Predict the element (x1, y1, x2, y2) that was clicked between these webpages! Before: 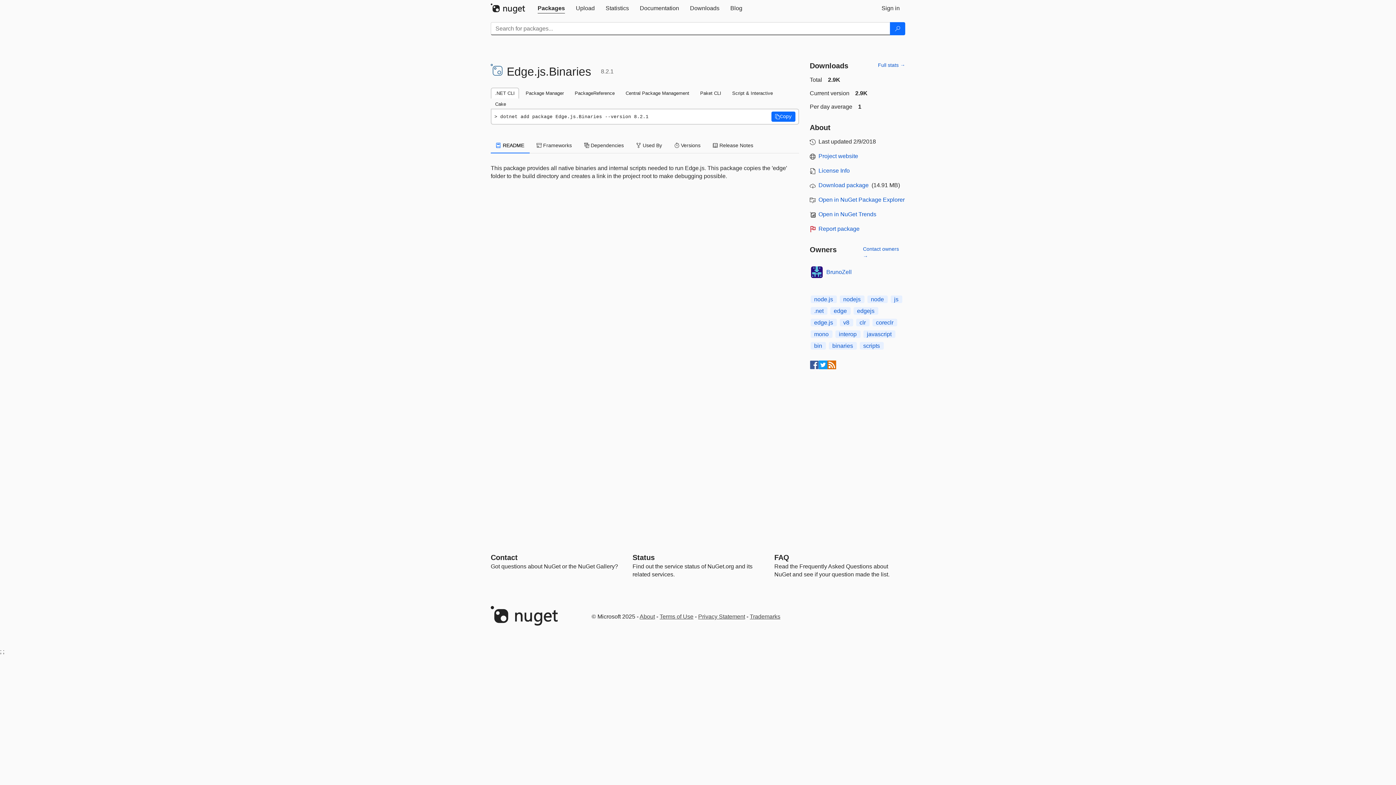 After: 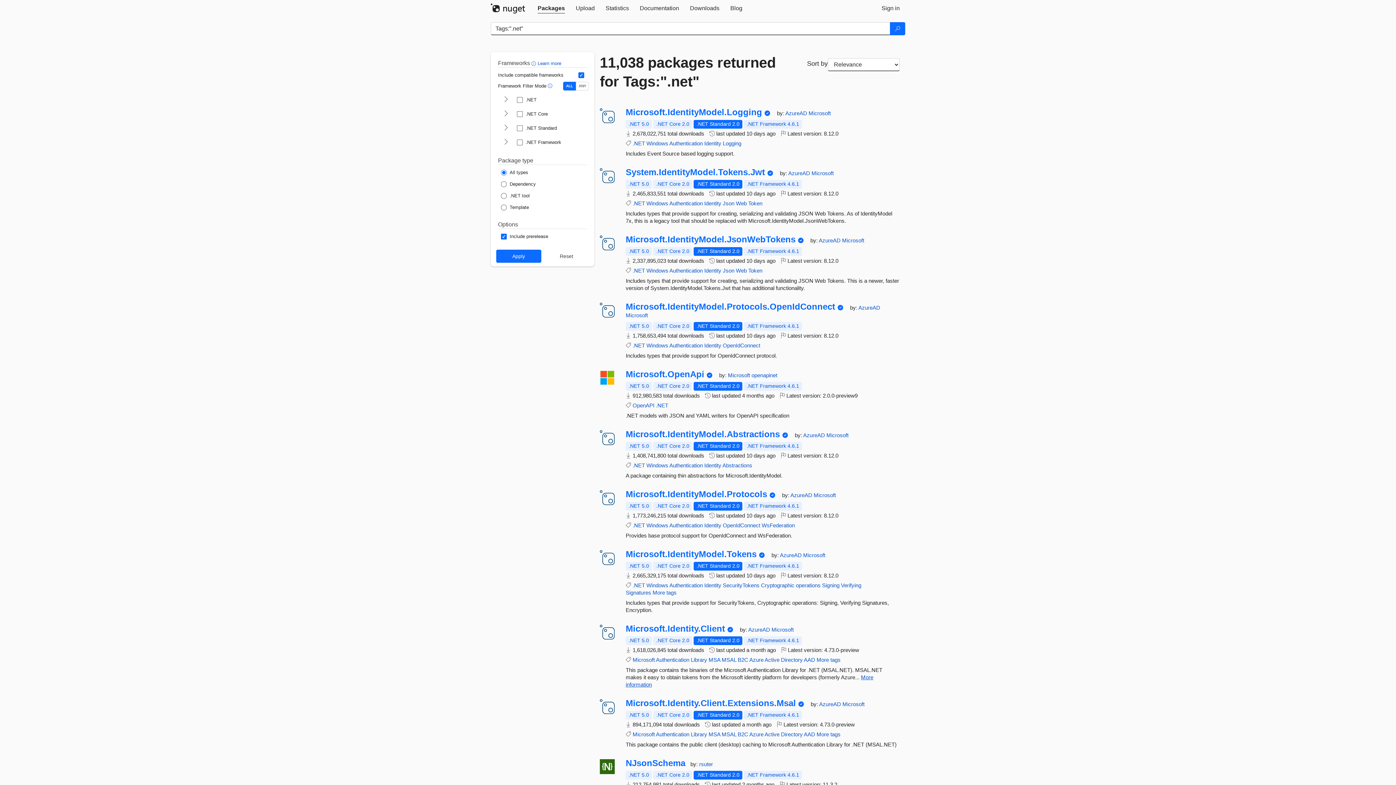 Action: bbox: (810, 307, 827, 314) label: .net